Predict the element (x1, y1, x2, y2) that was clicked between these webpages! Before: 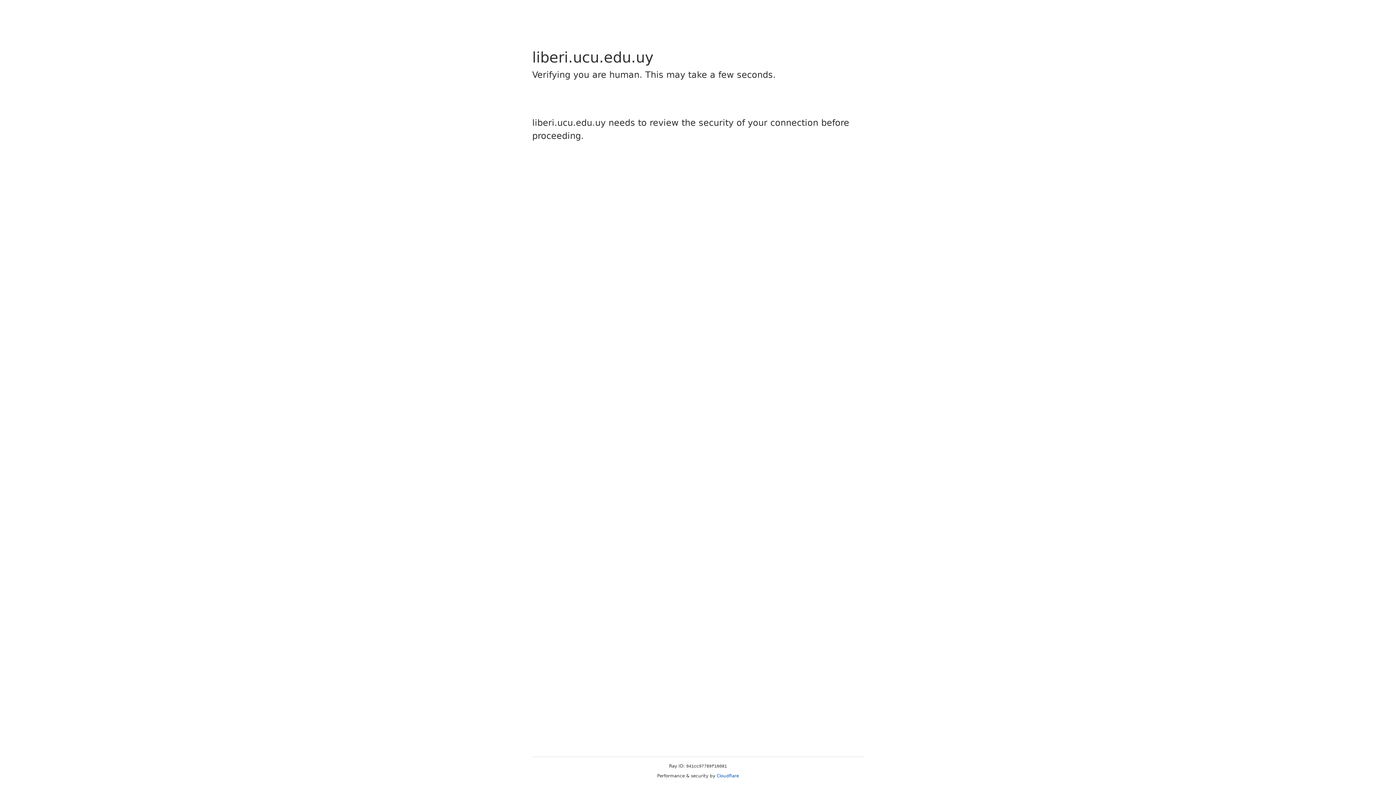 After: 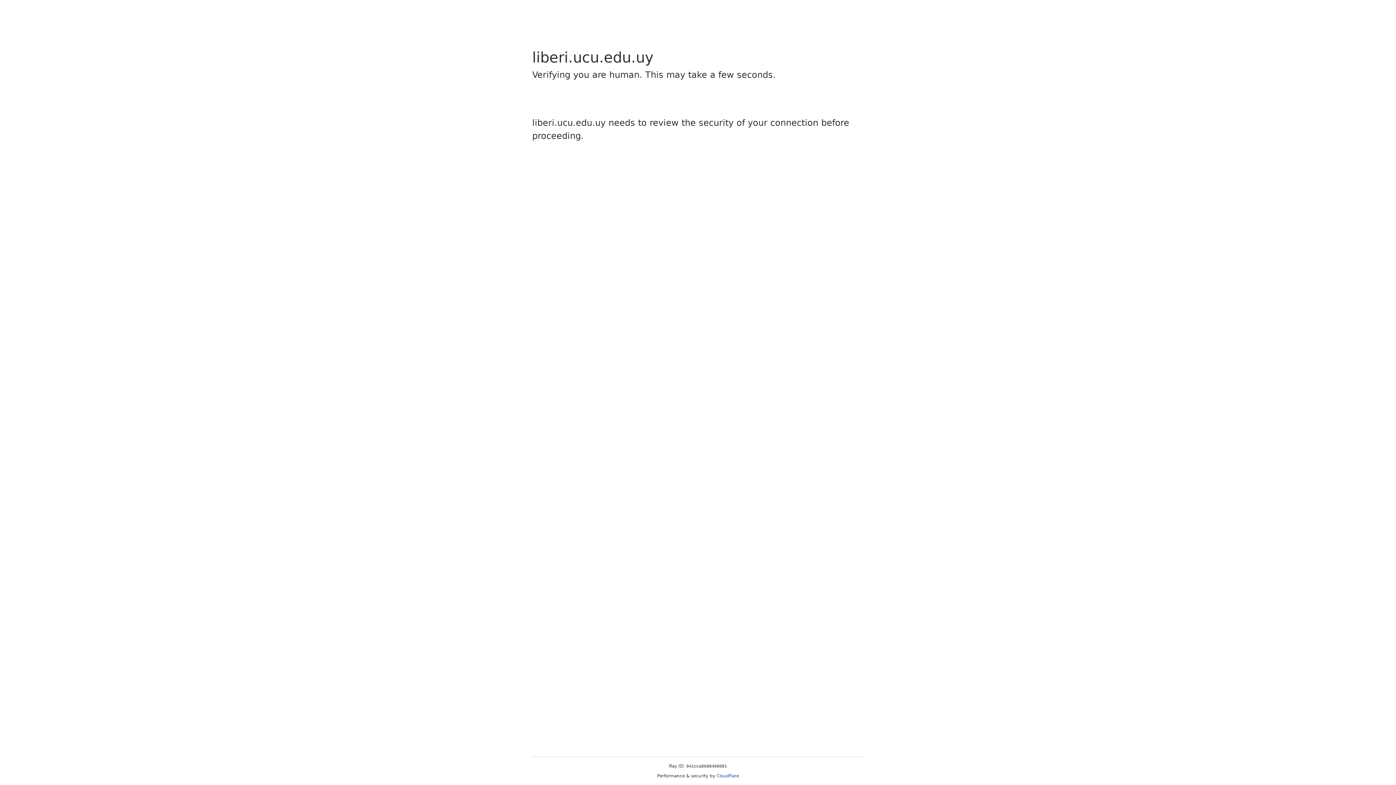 Action: label: Cloudflare bbox: (716, 773, 739, 778)